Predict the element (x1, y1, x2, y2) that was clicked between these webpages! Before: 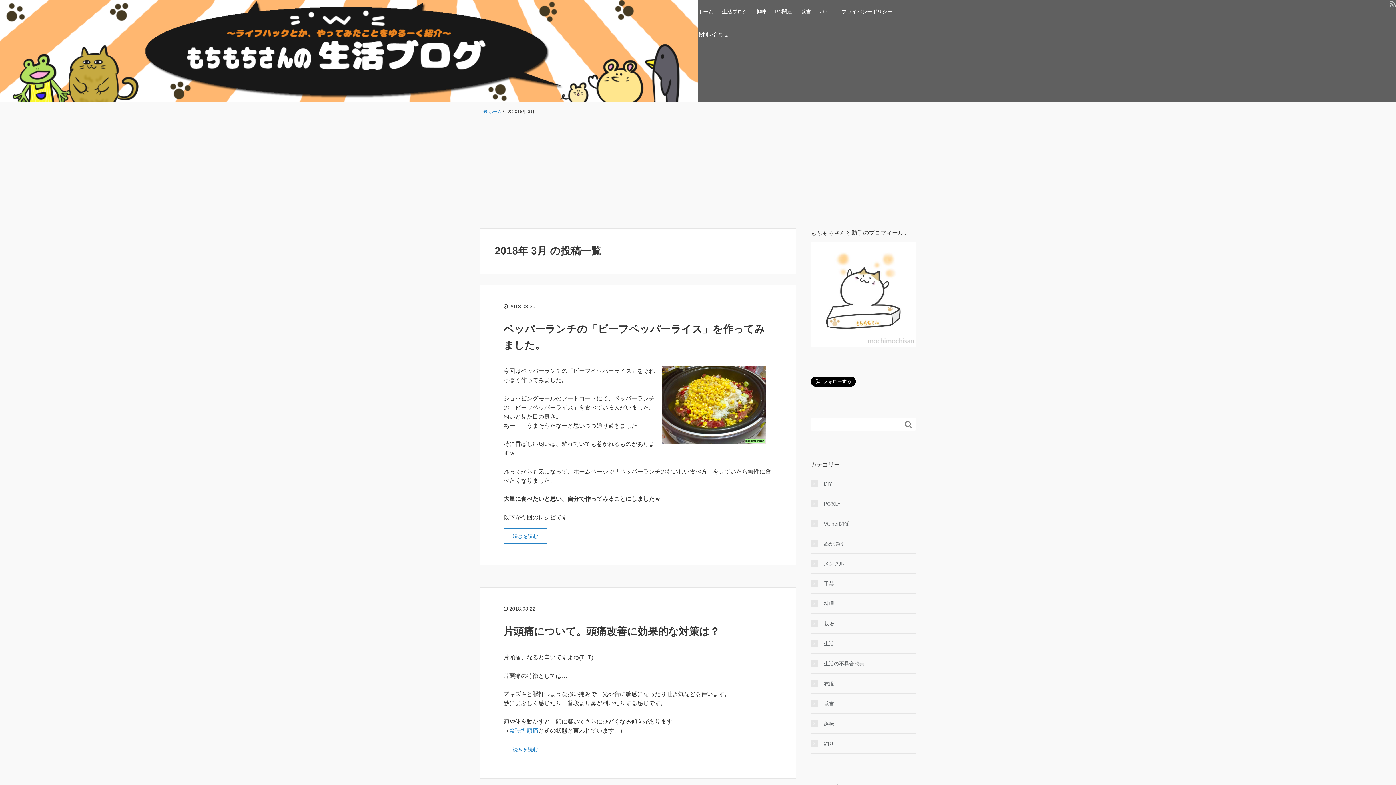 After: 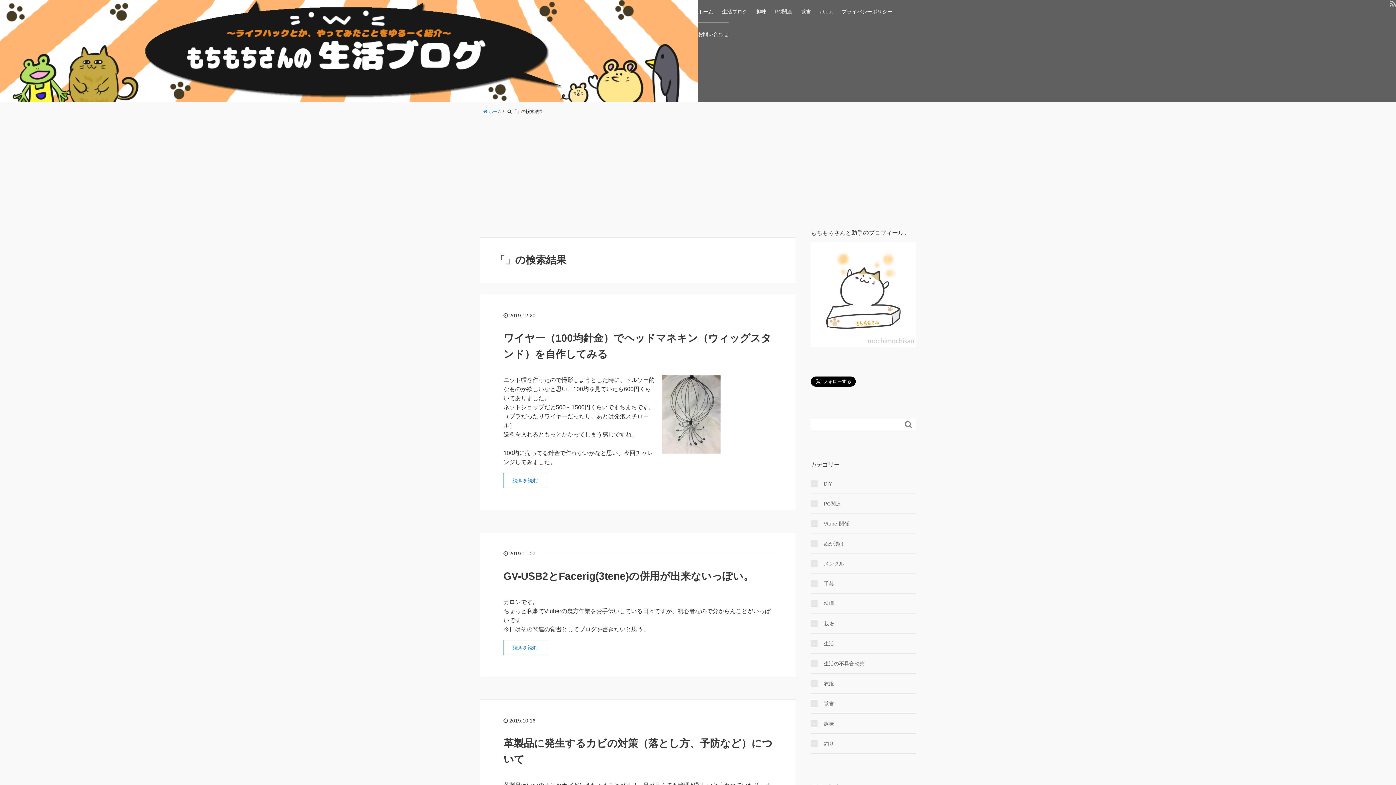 Action: bbox: (901, 418, 916, 430) label: 